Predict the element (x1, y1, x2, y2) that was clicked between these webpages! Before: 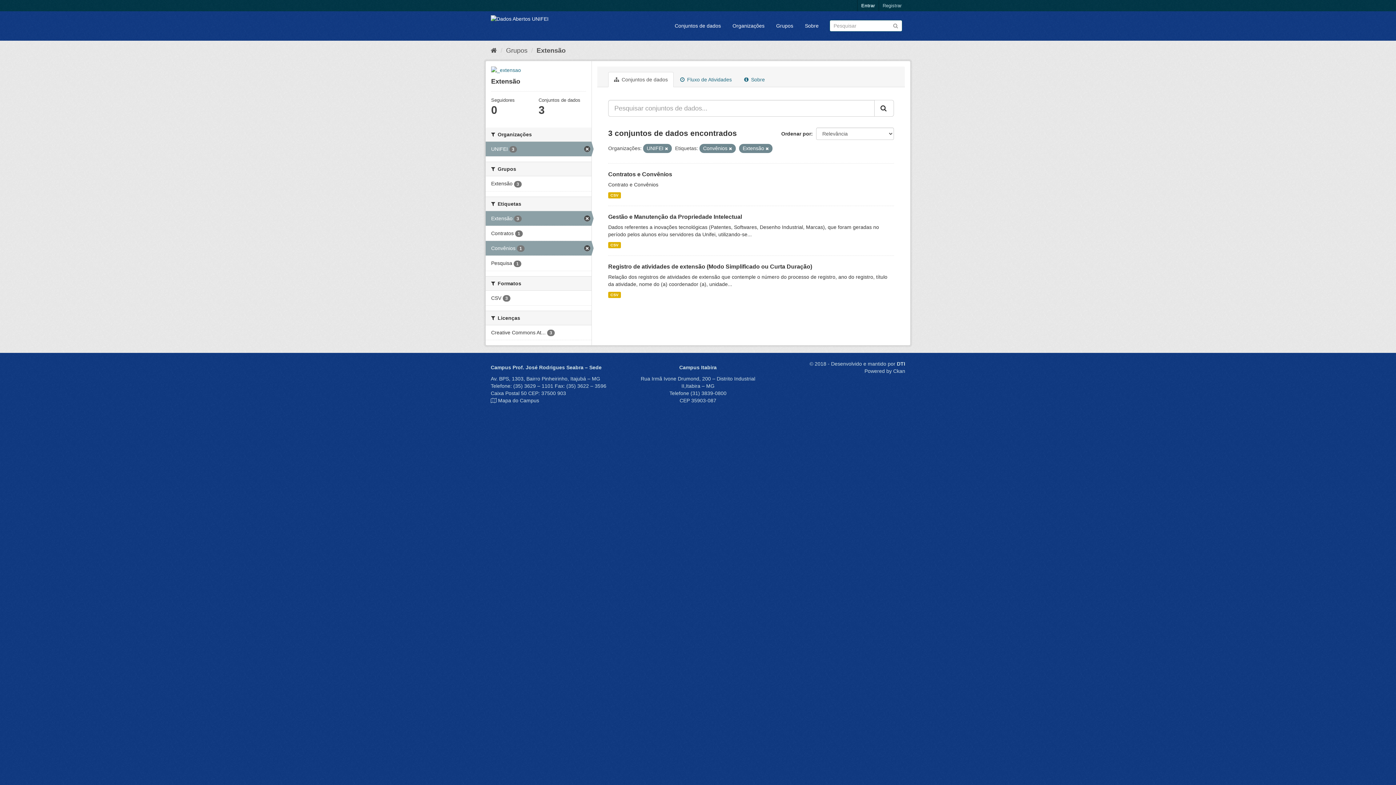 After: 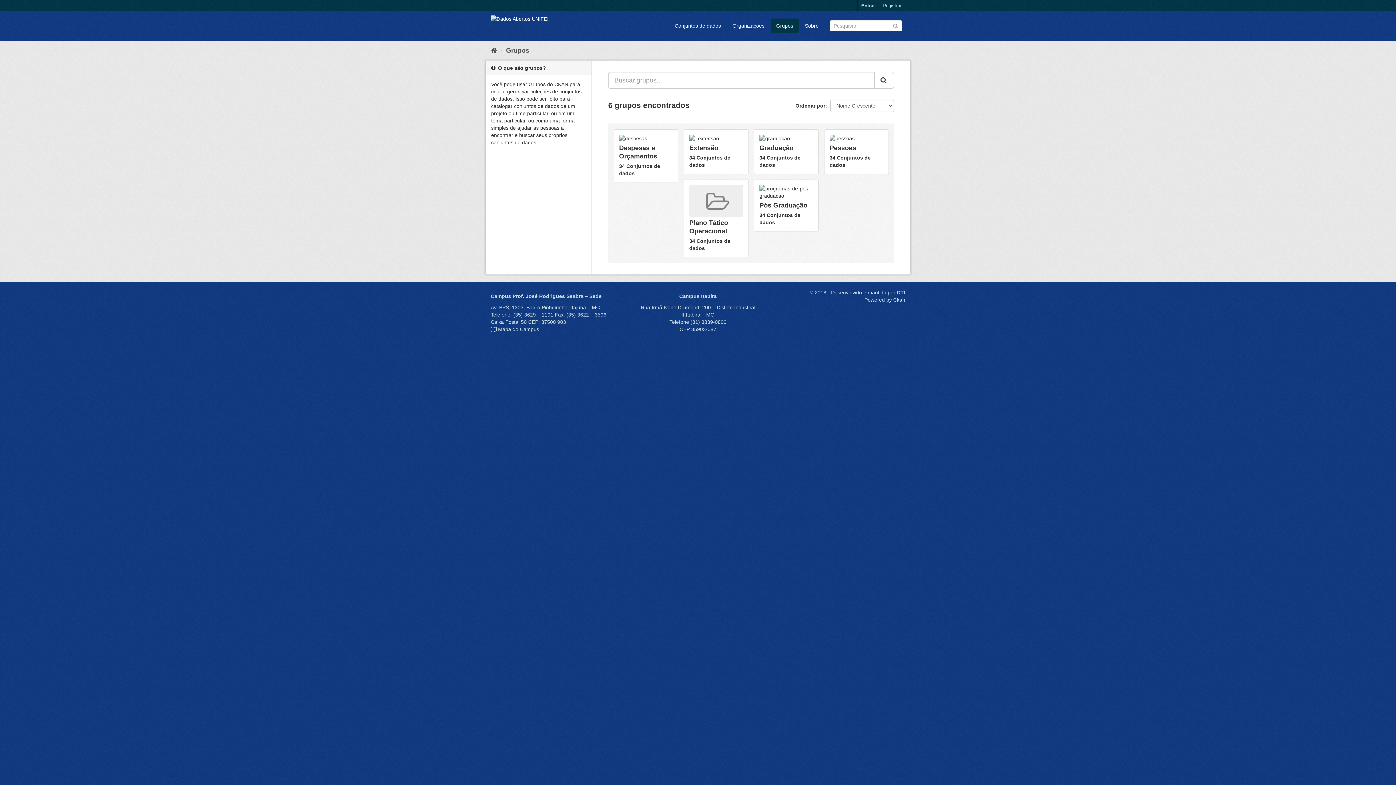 Action: bbox: (770, 18, 798, 33) label: Grupos